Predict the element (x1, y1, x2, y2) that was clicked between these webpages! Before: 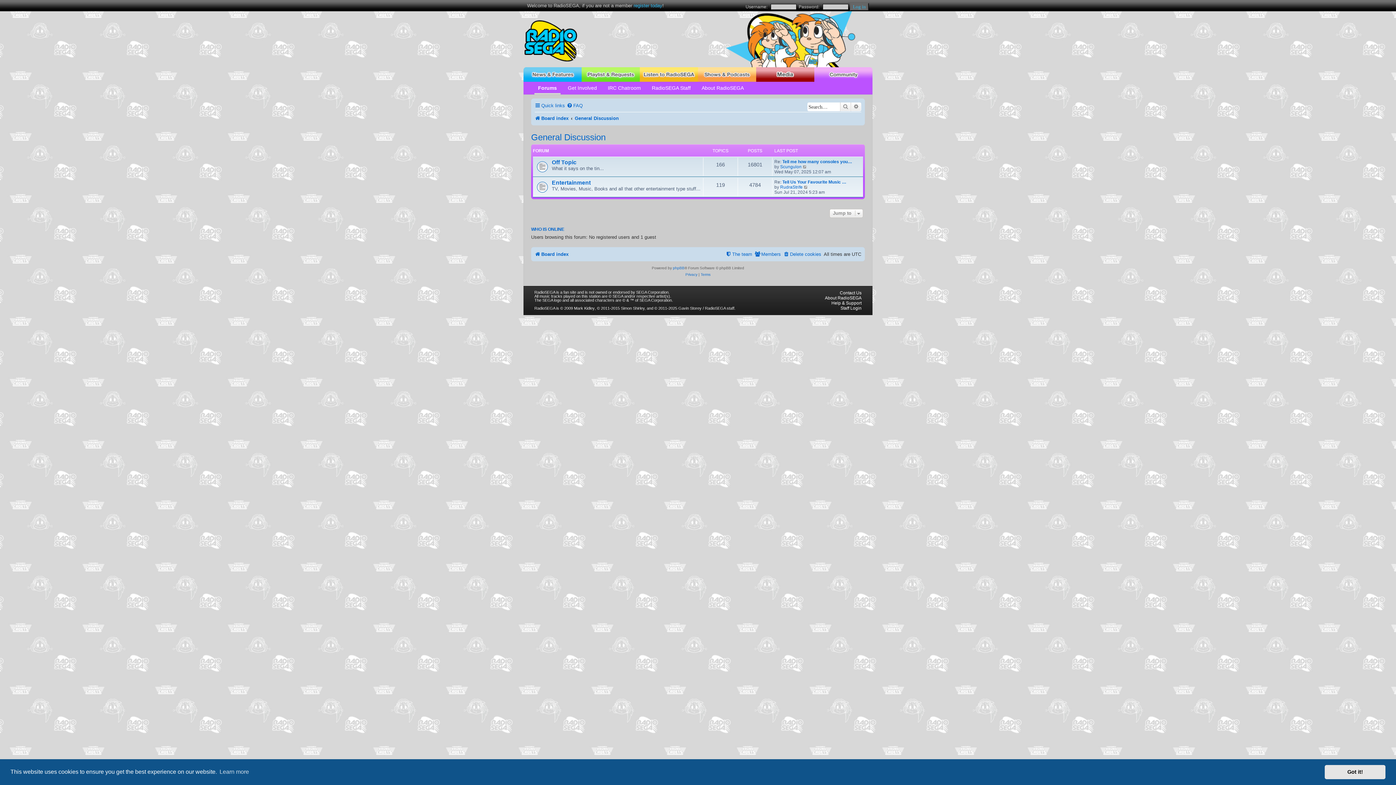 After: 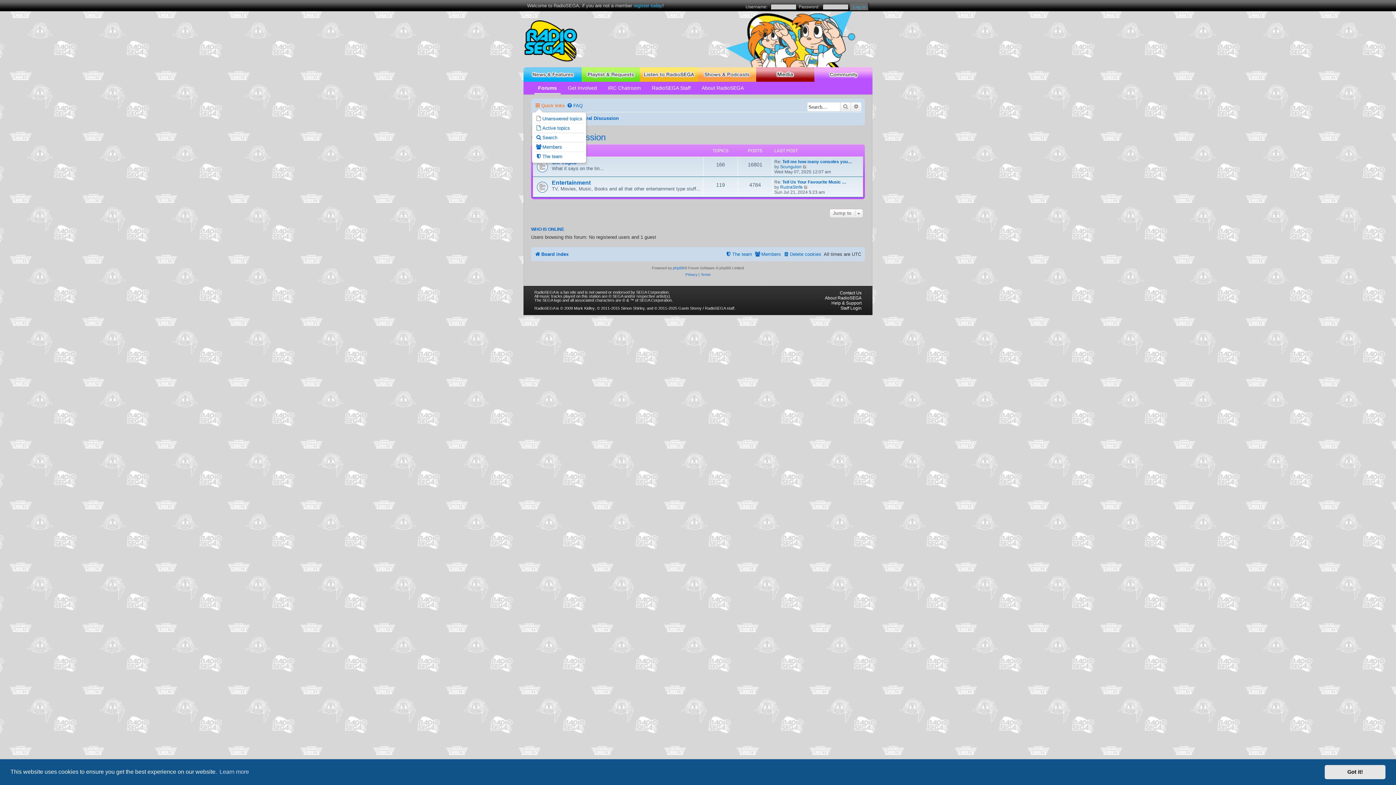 Action: label: Quick links bbox: (534, 100, 565, 110)